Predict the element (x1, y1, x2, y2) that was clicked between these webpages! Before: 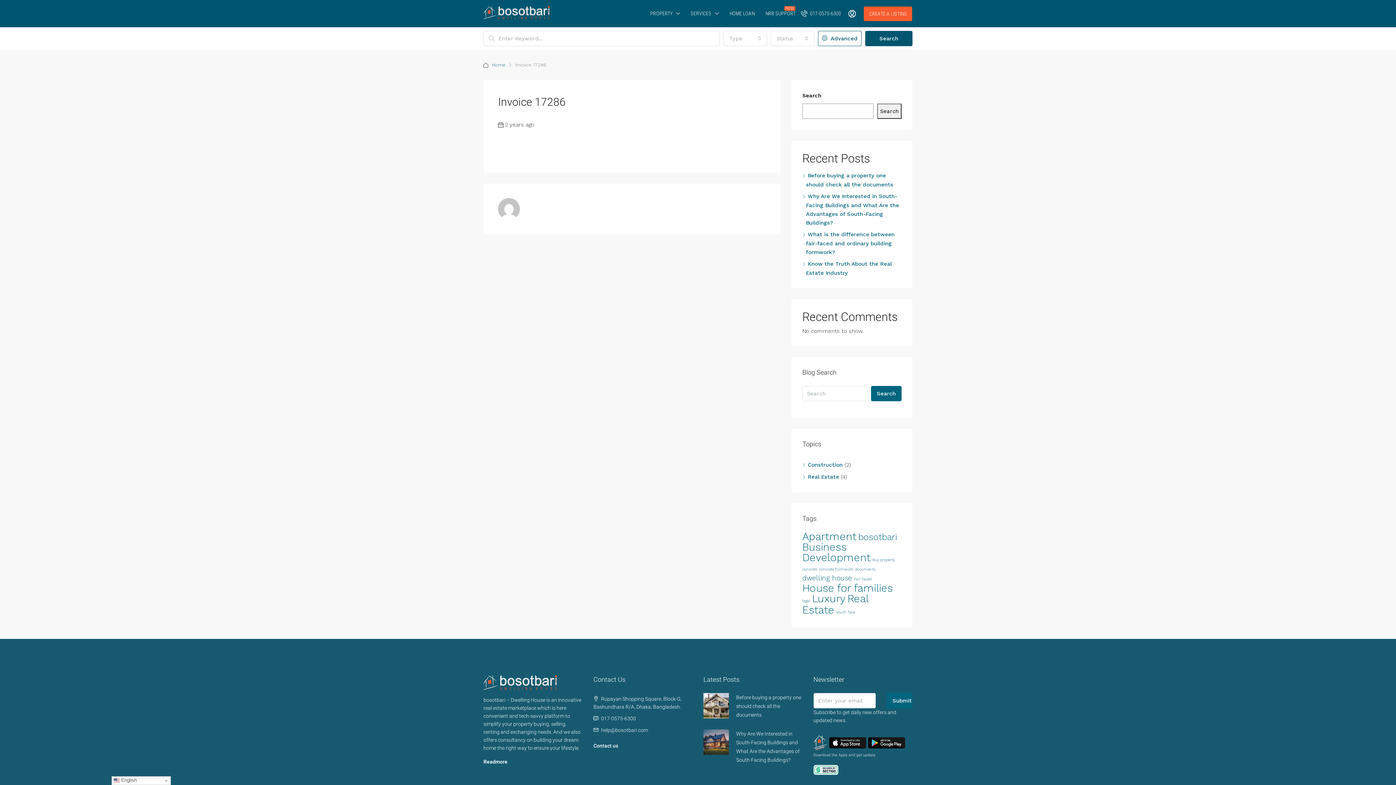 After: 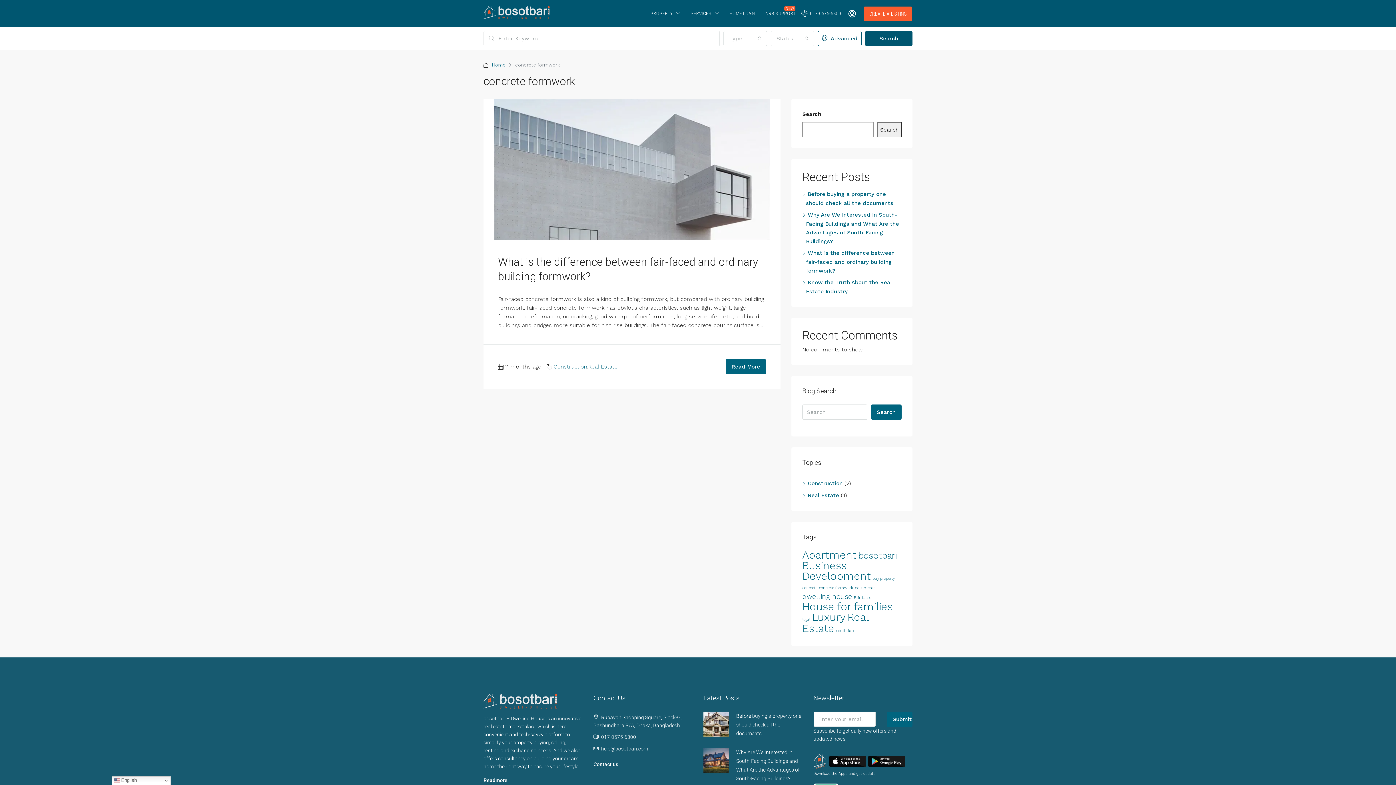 Action: label: concrete formwork (1 item) bbox: (819, 567, 853, 572)